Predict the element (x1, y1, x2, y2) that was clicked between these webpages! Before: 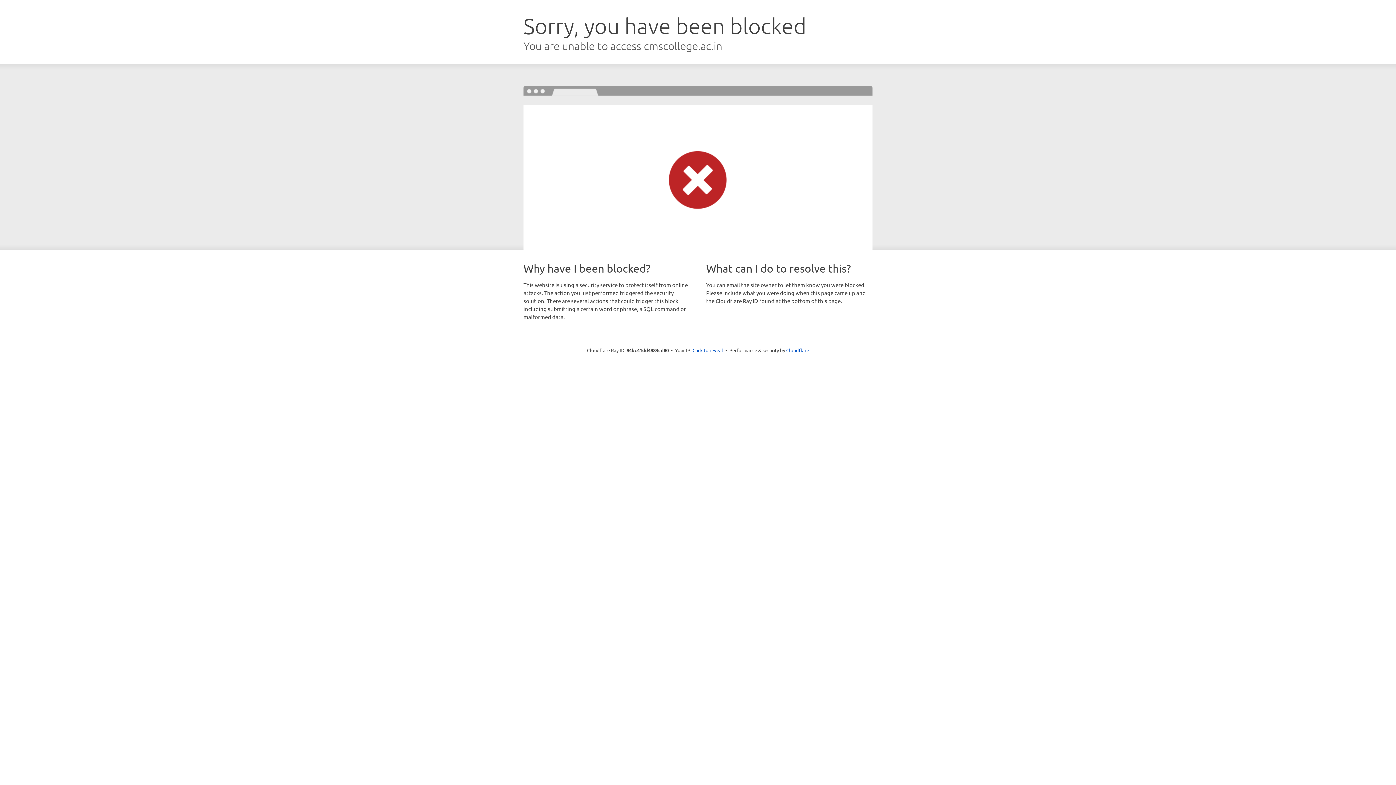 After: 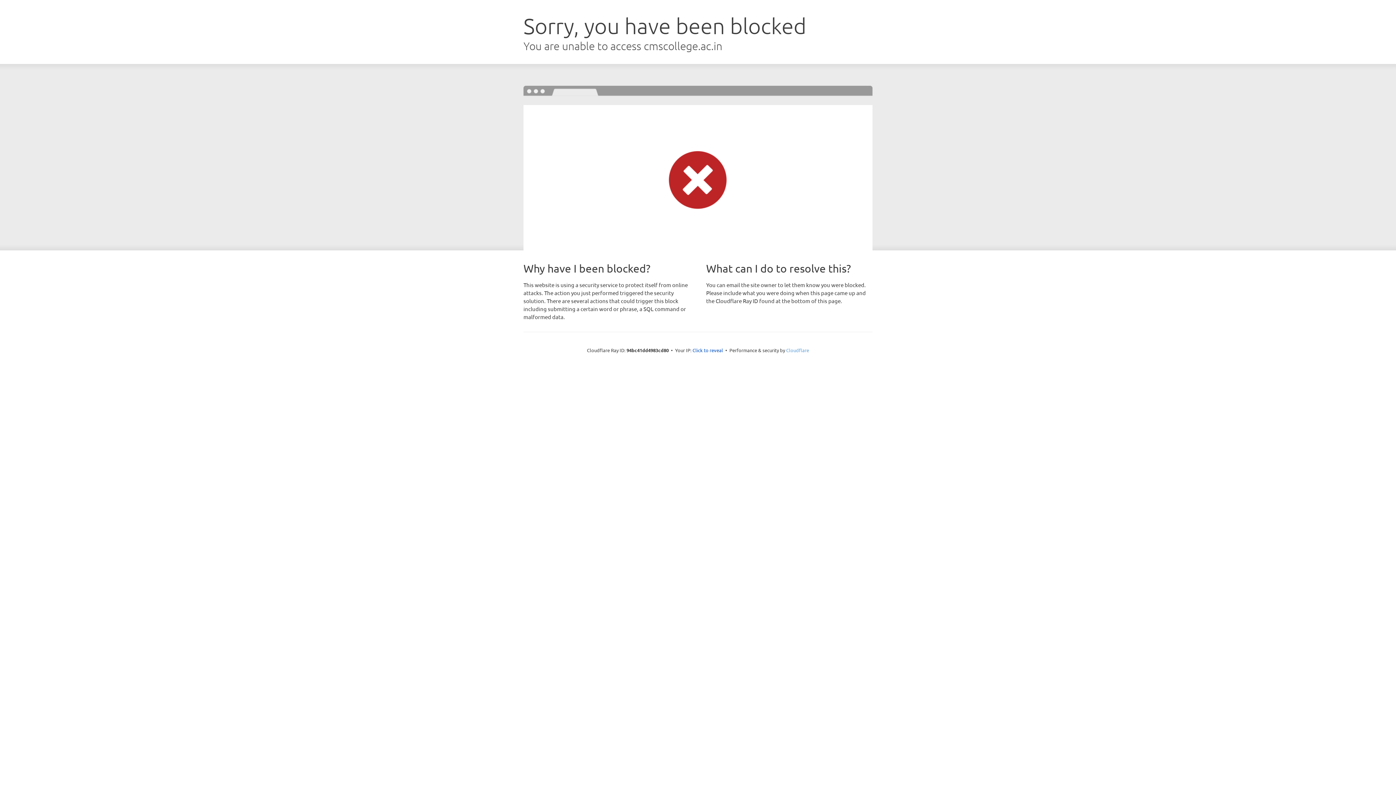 Action: bbox: (786, 347, 809, 353) label: Cloudflare